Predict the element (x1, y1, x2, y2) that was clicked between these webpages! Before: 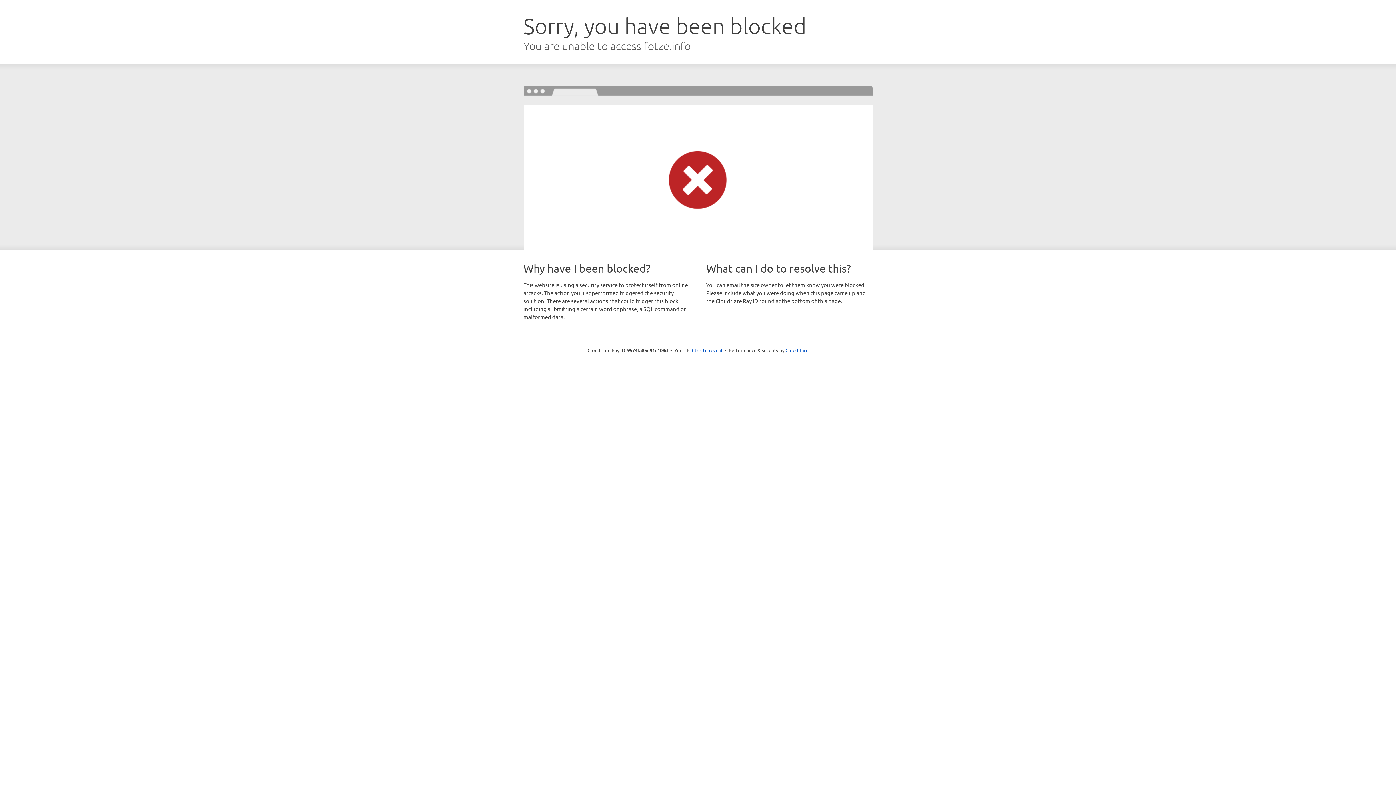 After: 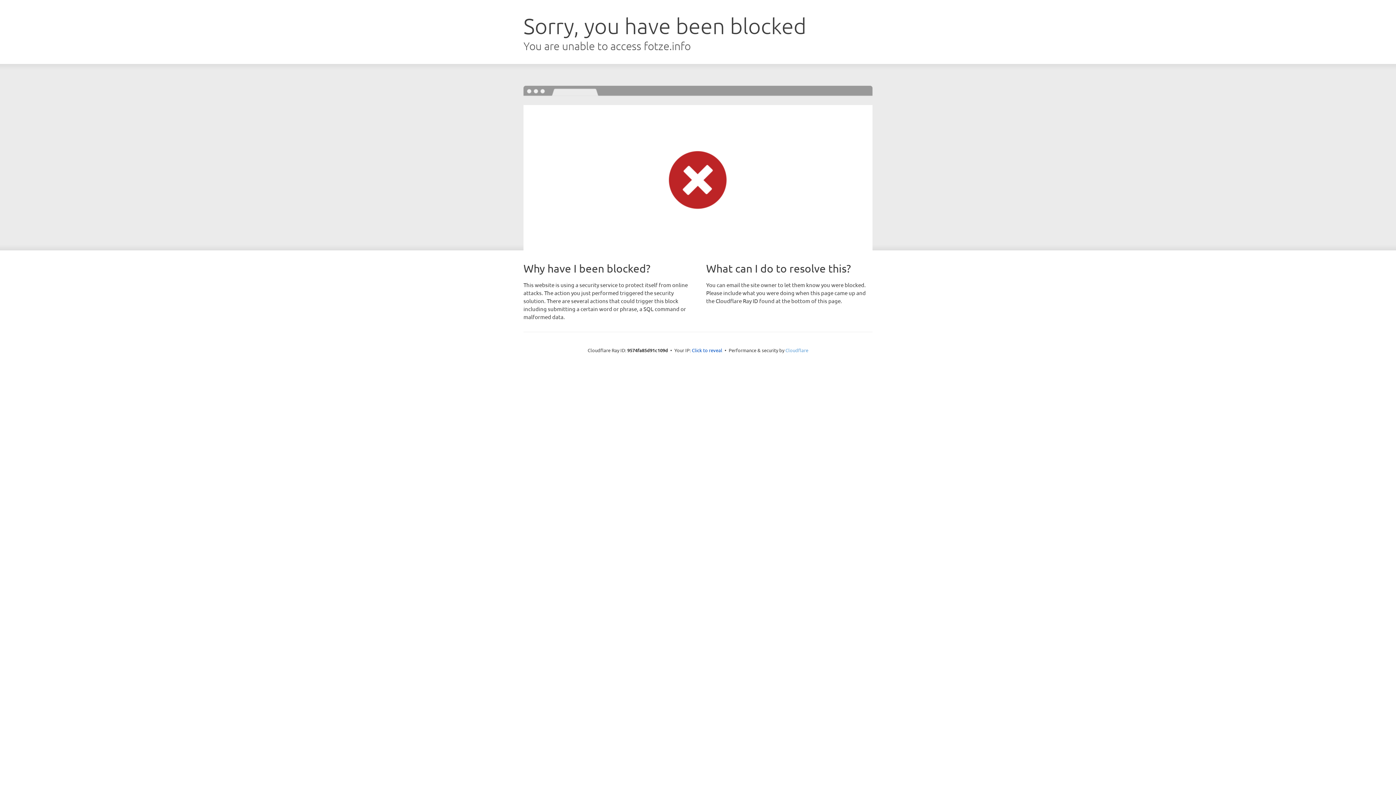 Action: label: Cloudflare bbox: (785, 347, 808, 353)